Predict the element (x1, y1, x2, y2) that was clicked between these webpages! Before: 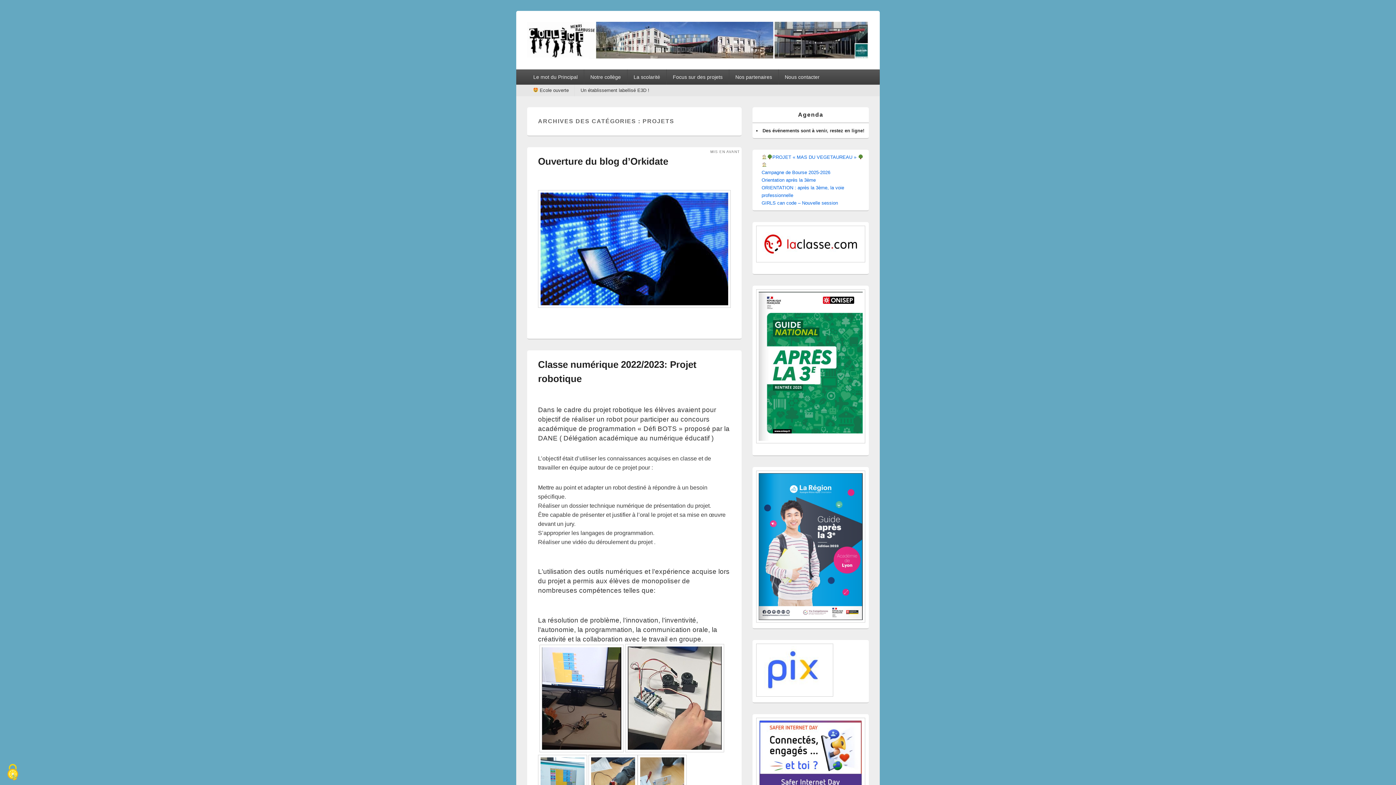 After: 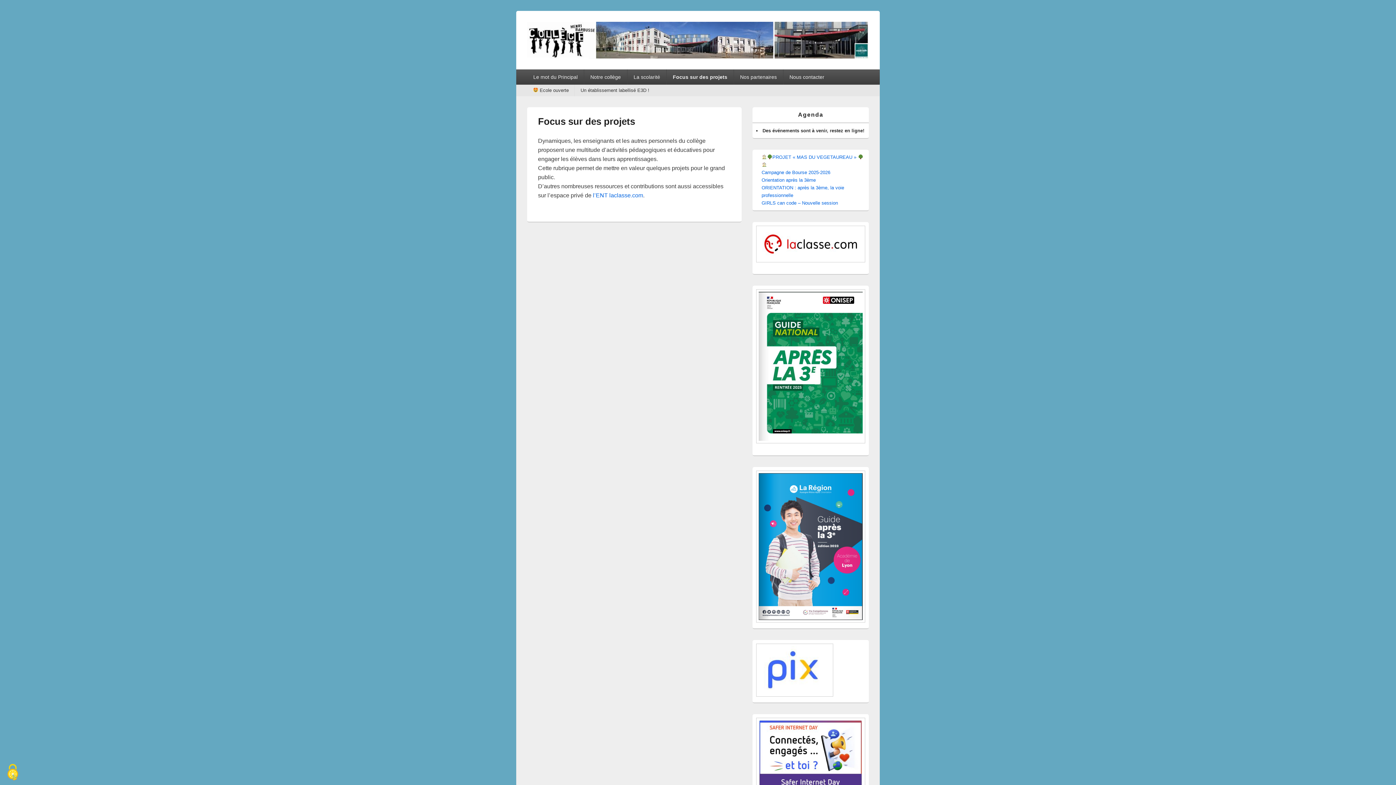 Action: label: Focus sur des projets bbox: (666, 69, 729, 84)